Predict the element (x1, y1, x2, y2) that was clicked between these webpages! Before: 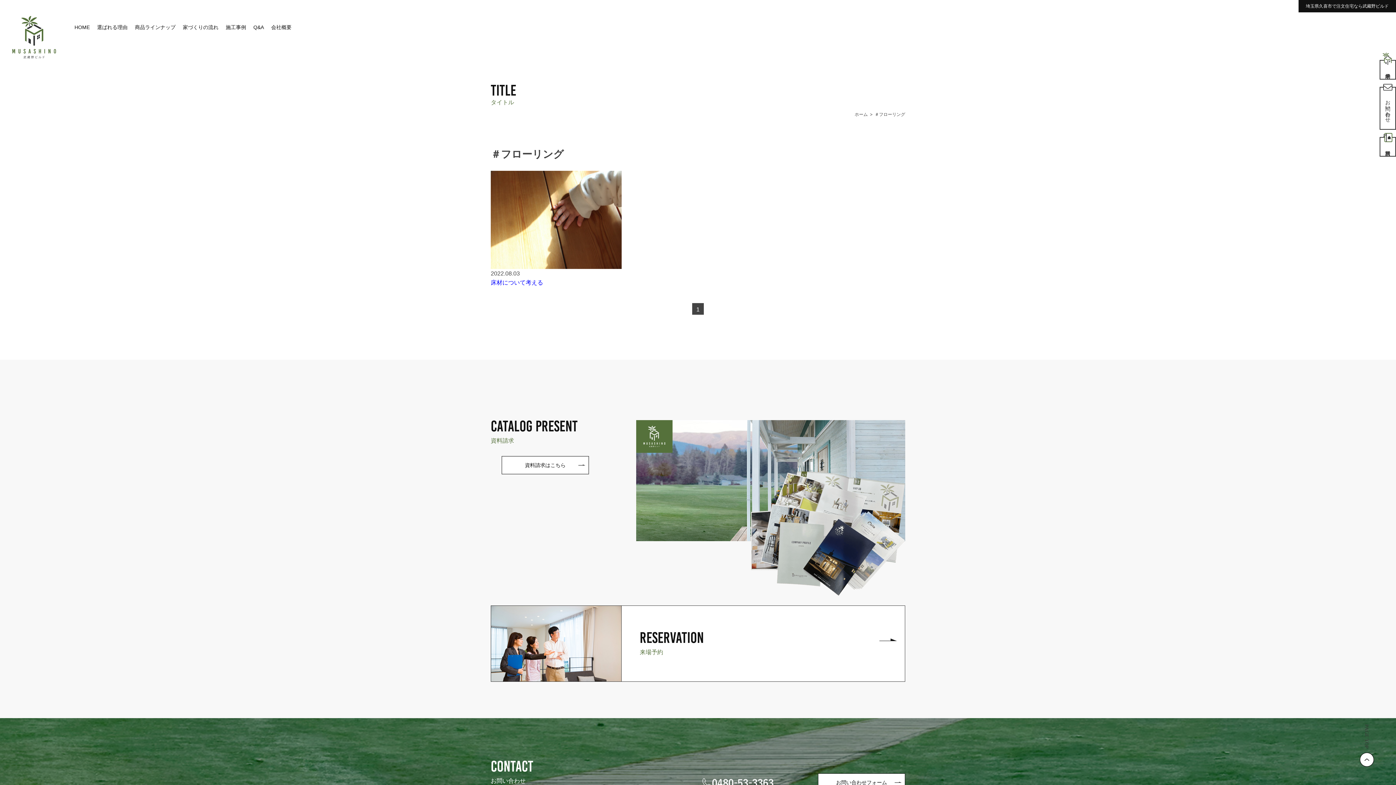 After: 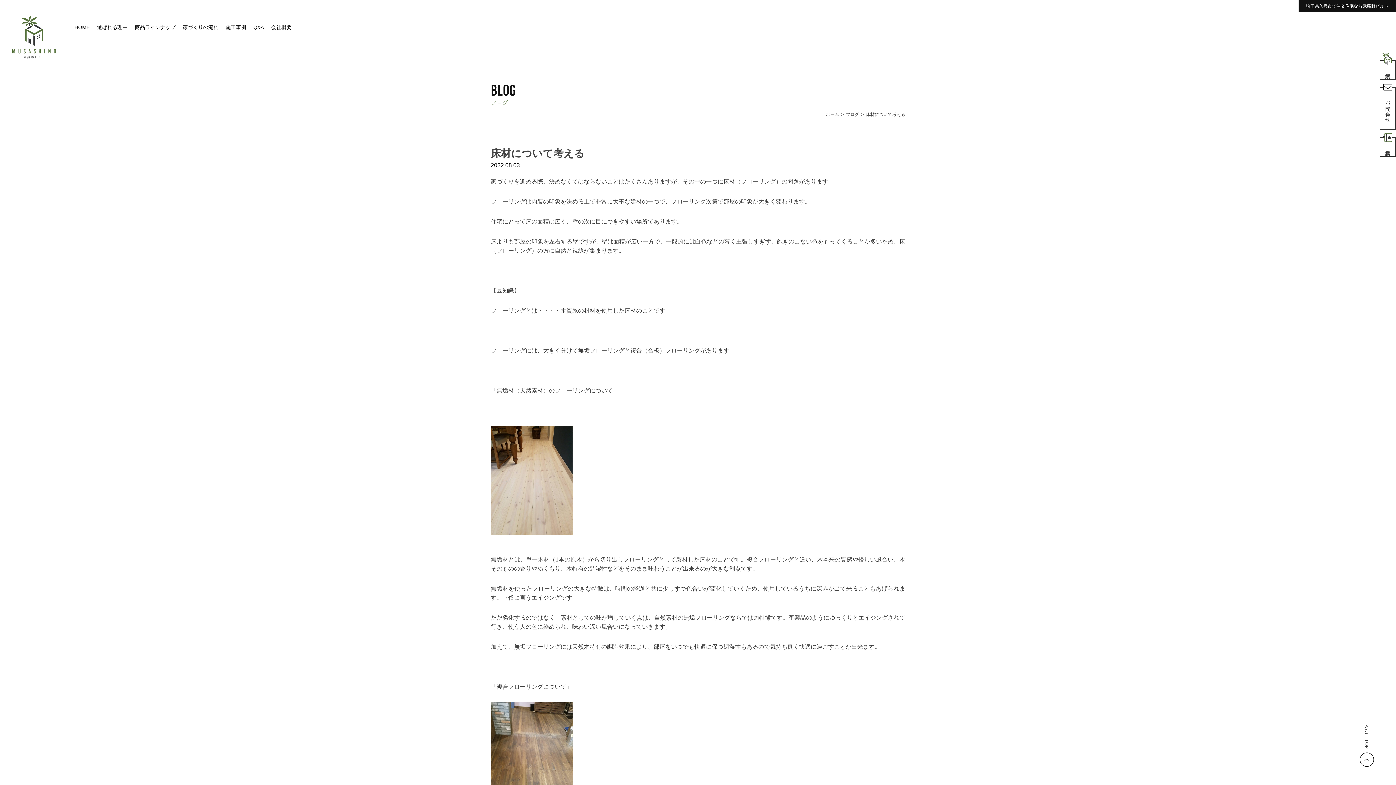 Action: label: 床材について考える bbox: (490, 279, 543, 285)